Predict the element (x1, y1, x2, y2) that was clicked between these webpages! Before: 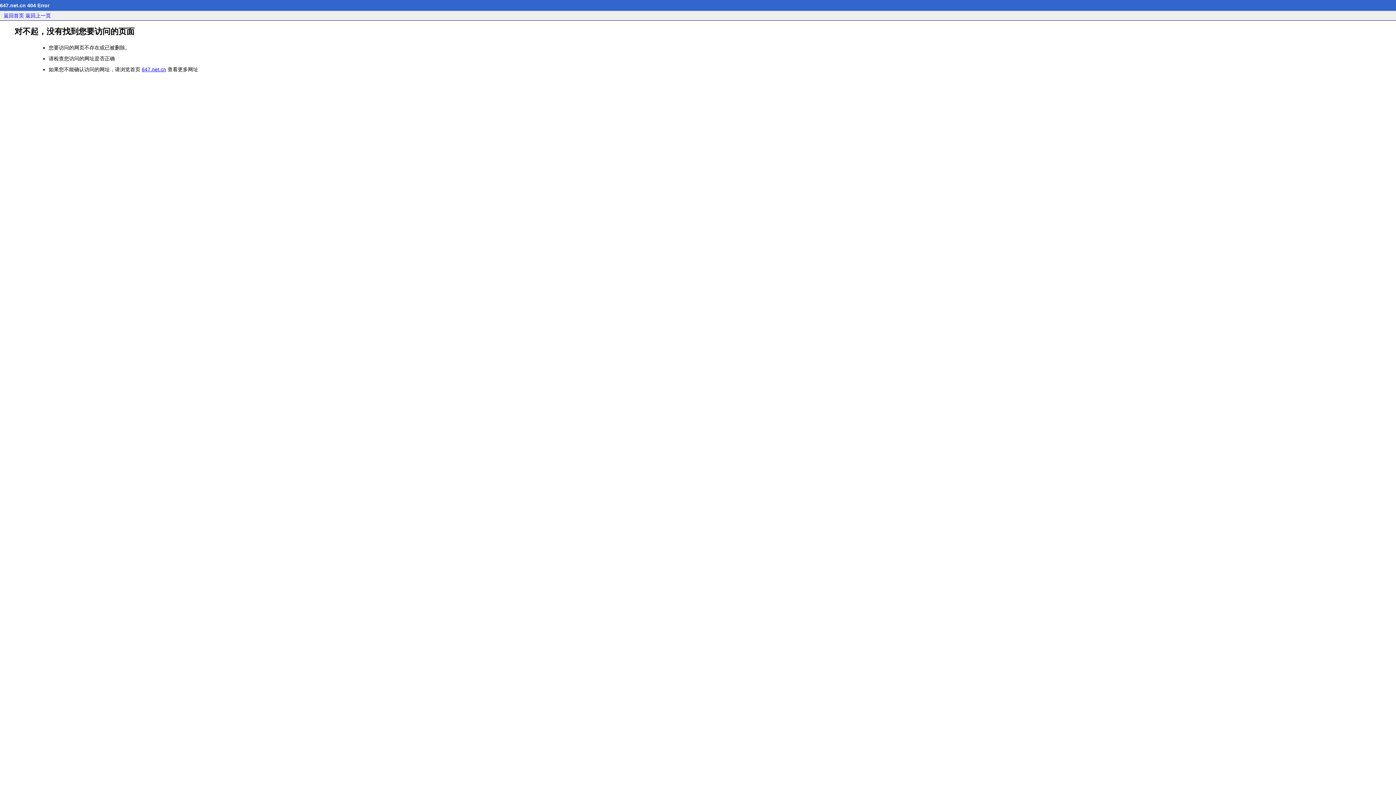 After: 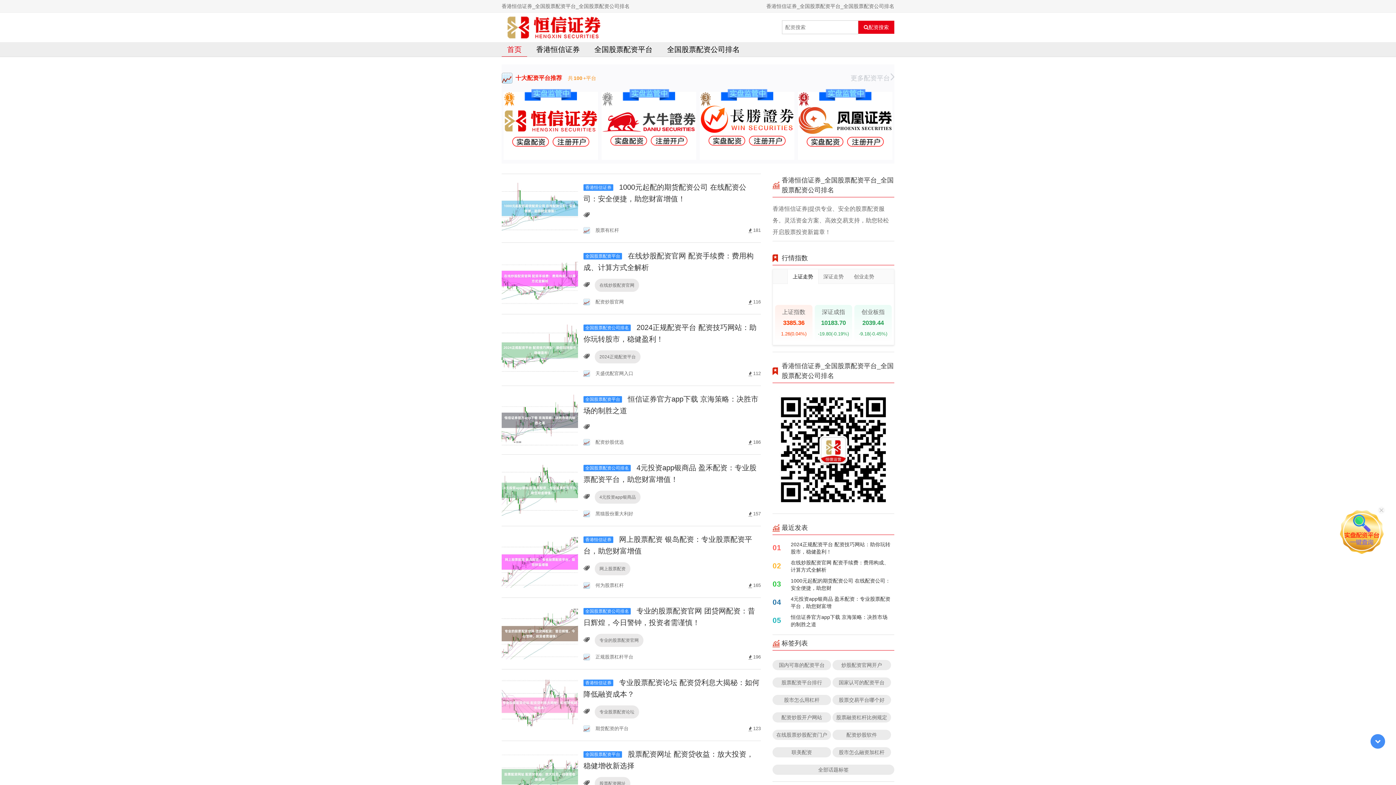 Action: bbox: (141, 66, 166, 72) label: 647.net.cn